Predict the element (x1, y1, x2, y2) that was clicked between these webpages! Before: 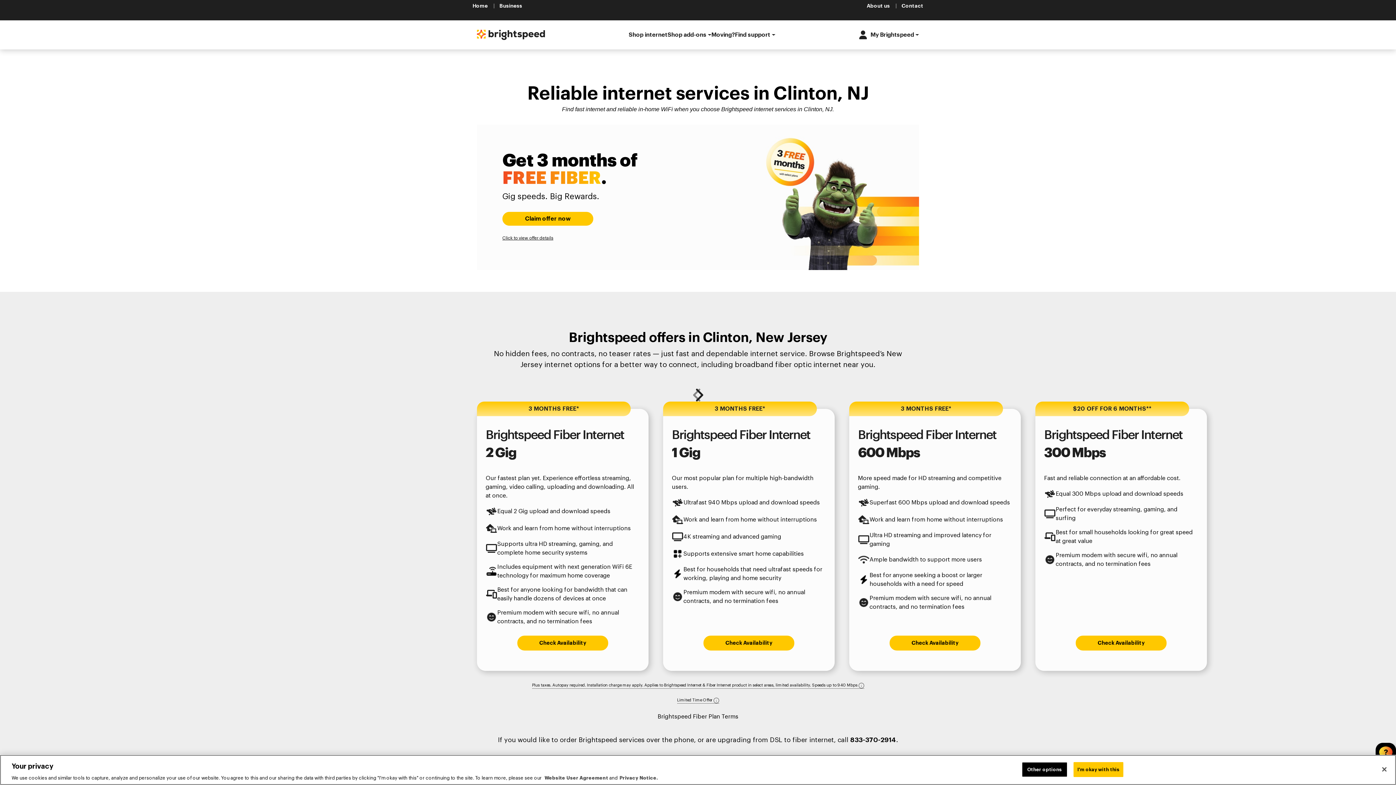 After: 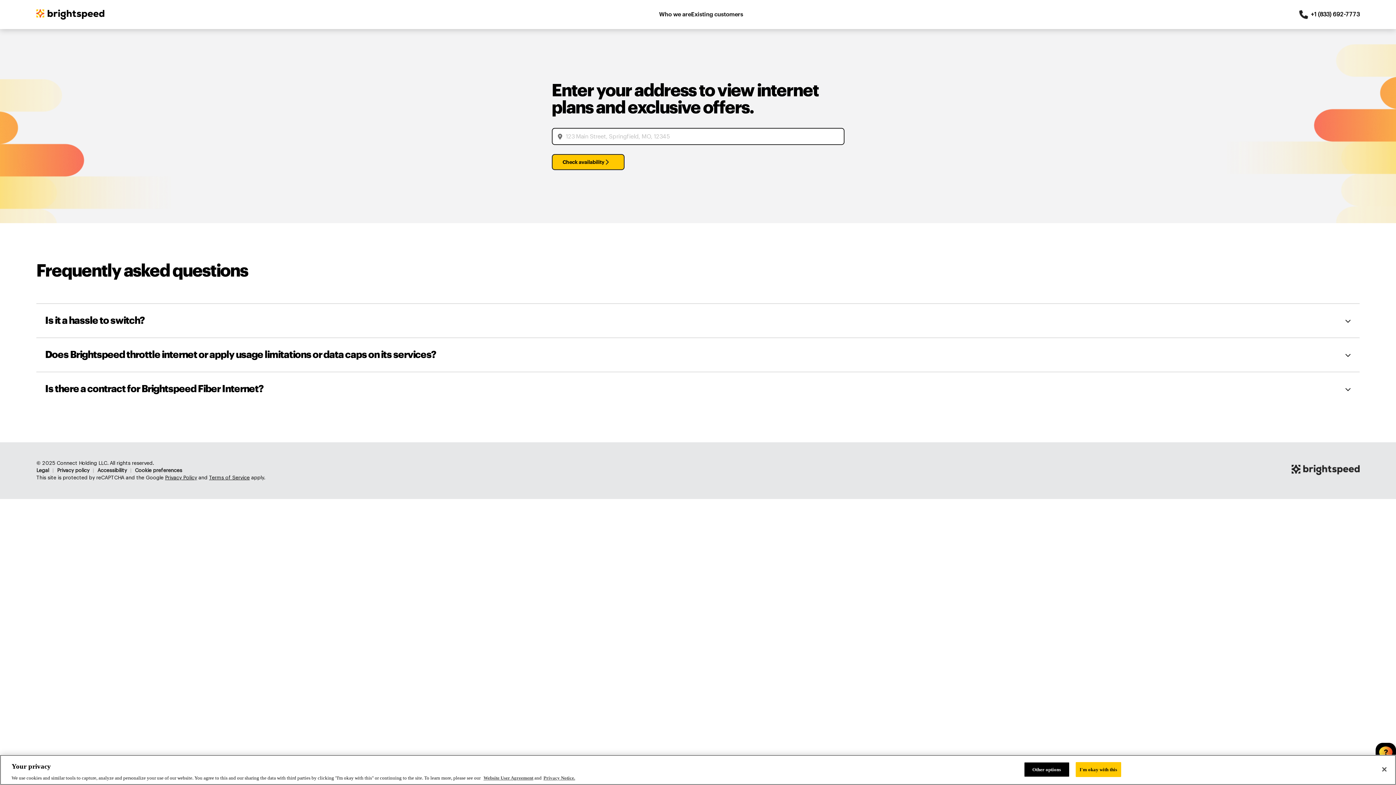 Action: label: Check Availability bbox: (1076, 635, 1166, 650)